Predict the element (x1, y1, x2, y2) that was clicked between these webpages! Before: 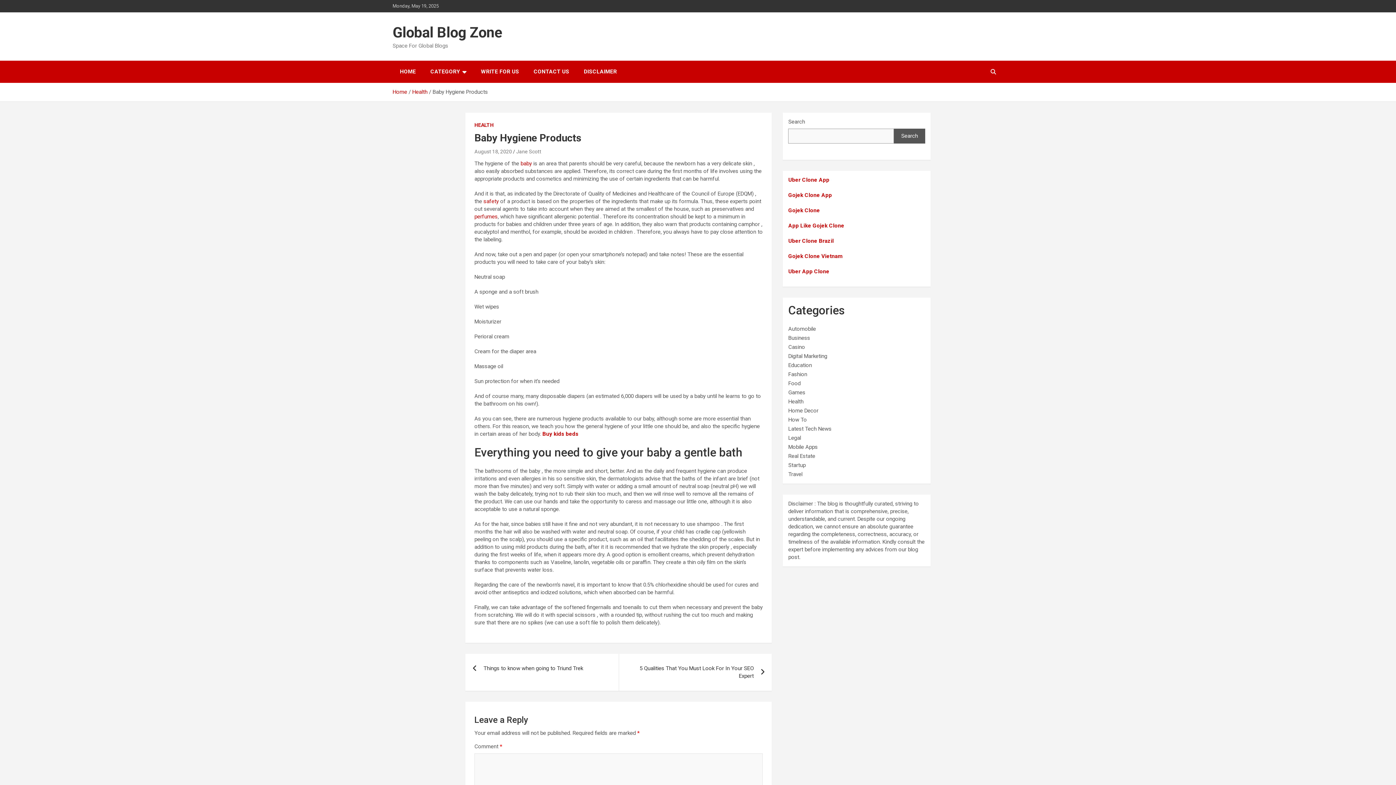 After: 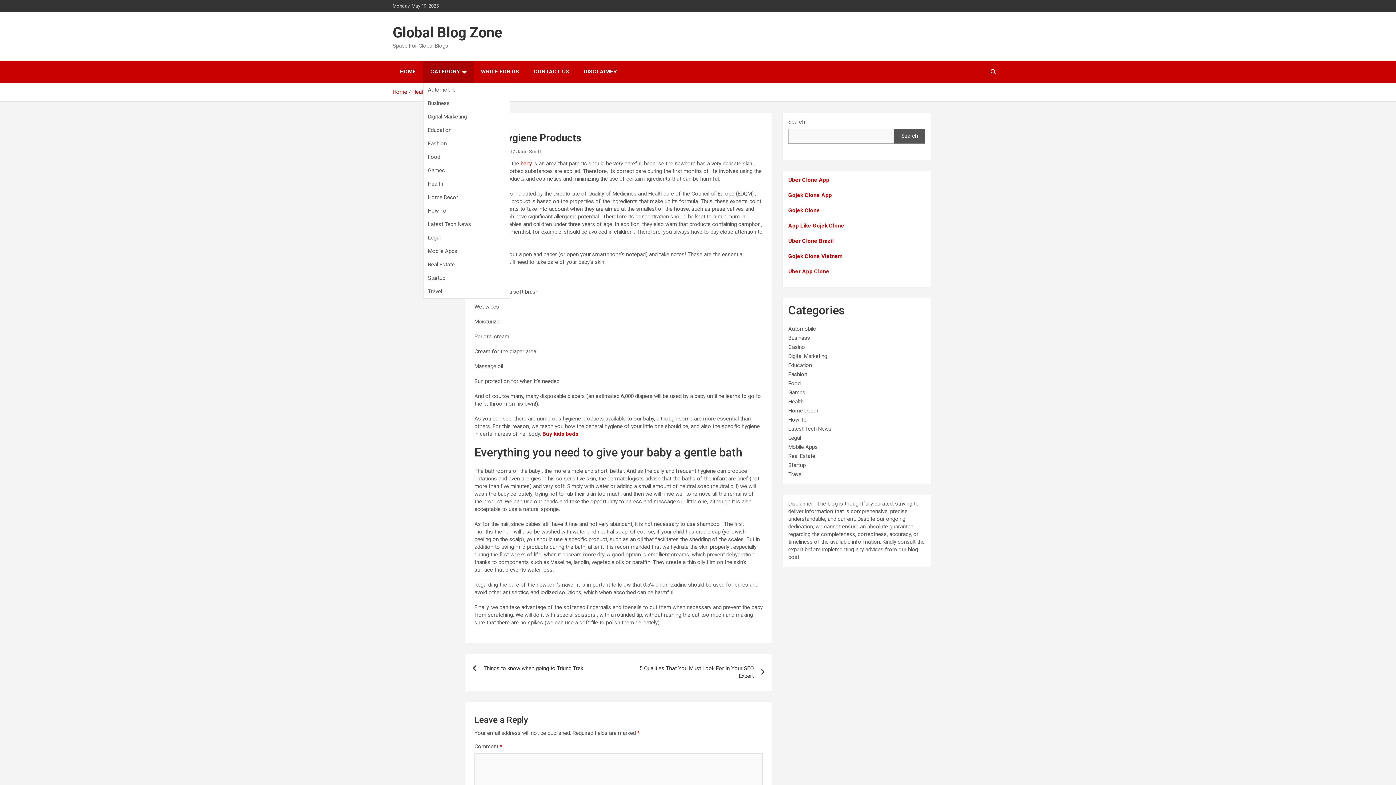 Action: label: CATEGORY bbox: (423, 60, 473, 82)